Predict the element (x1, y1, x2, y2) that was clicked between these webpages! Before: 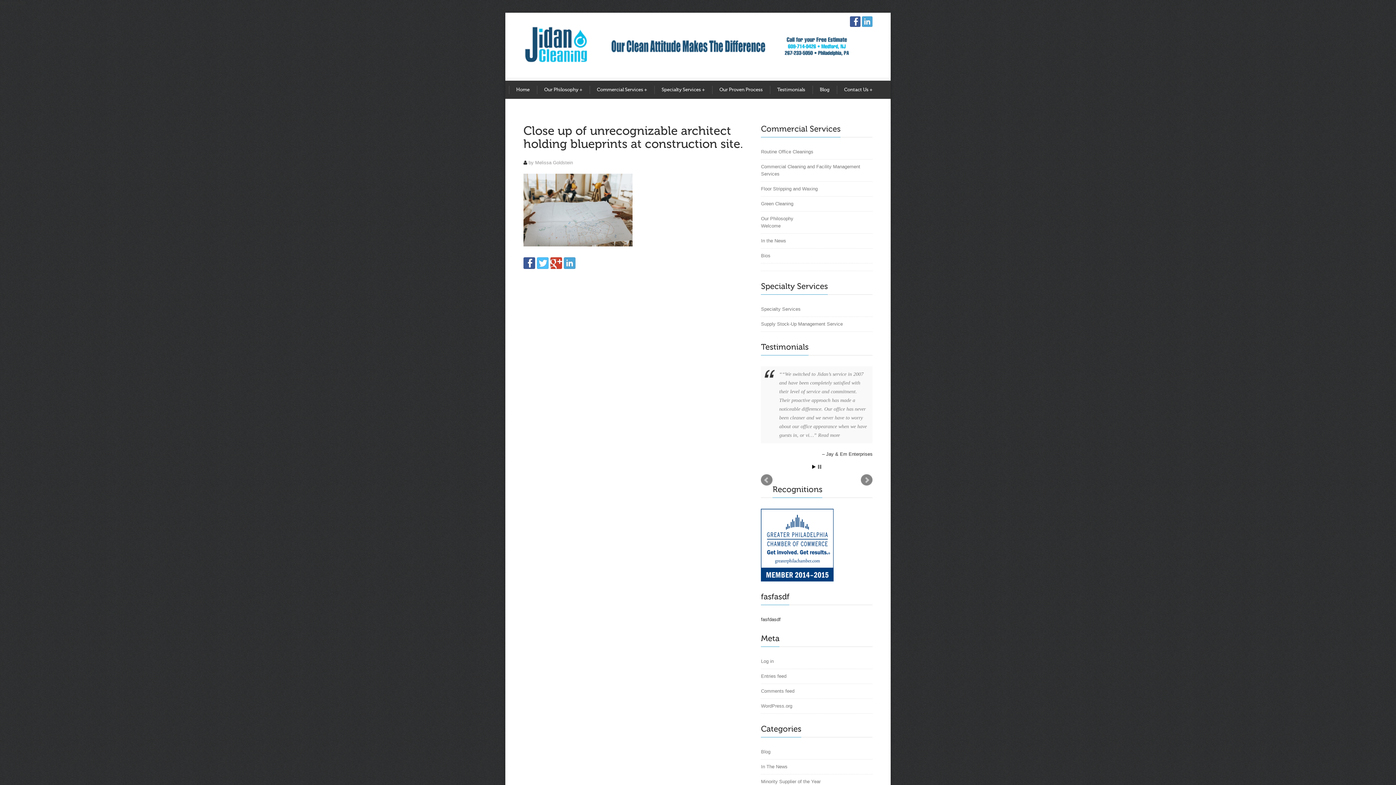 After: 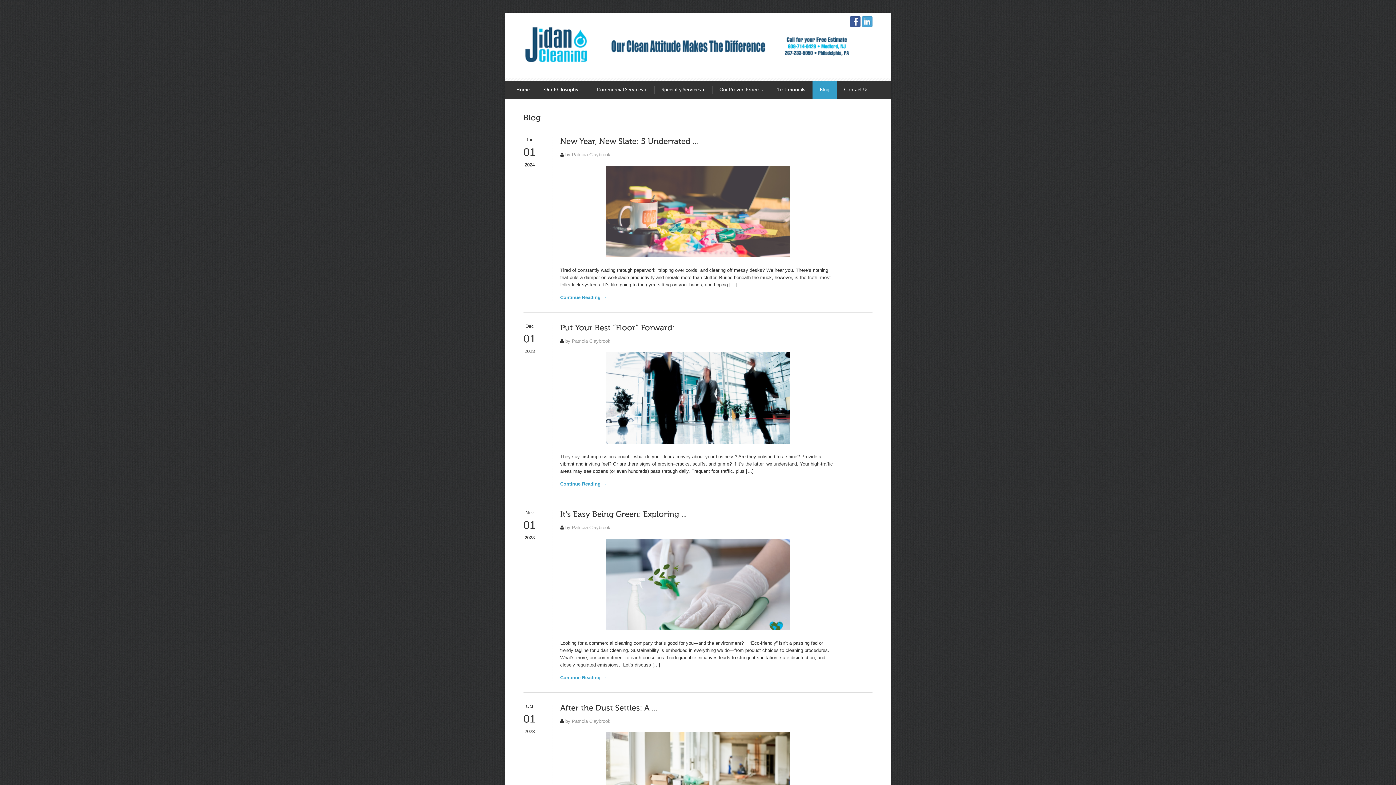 Action: bbox: (812, 80, 837, 98) label: Blog